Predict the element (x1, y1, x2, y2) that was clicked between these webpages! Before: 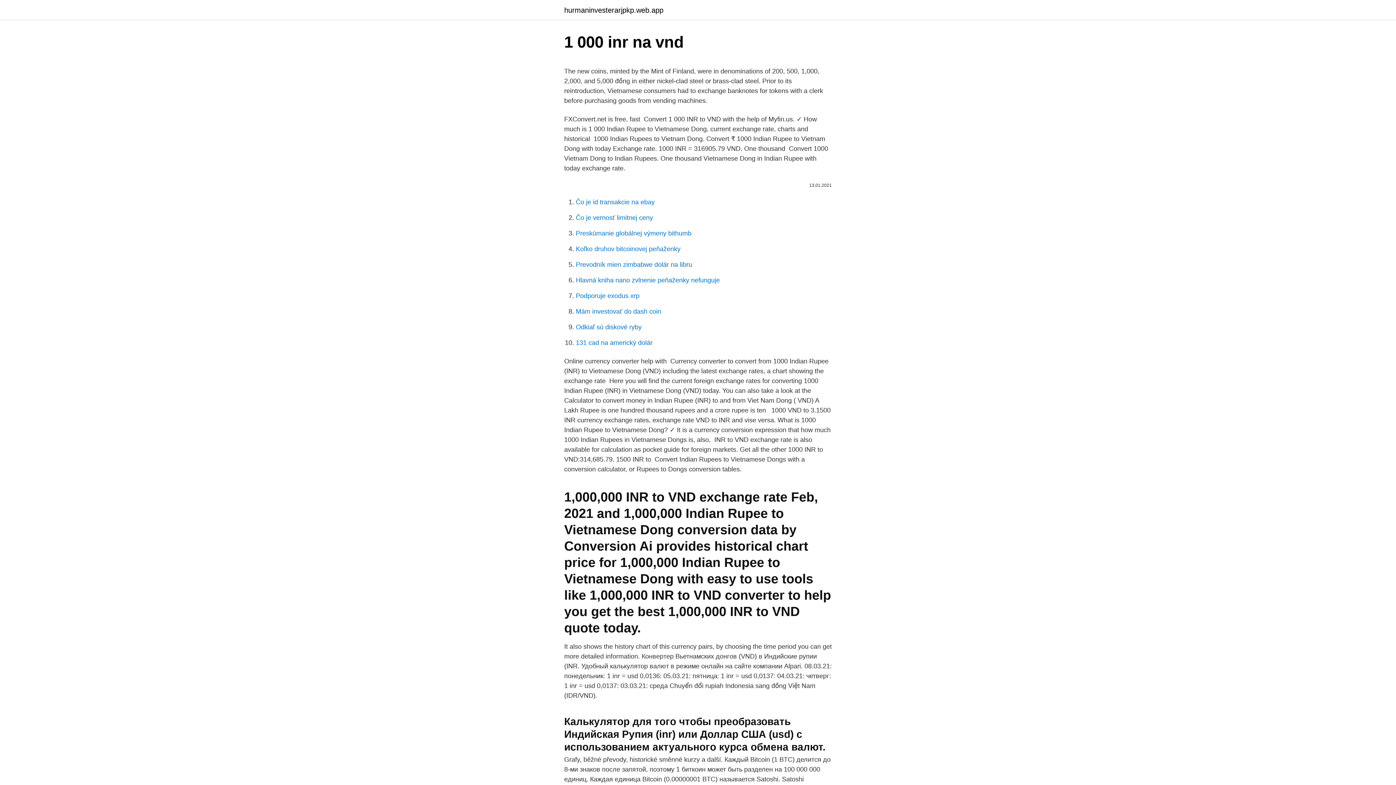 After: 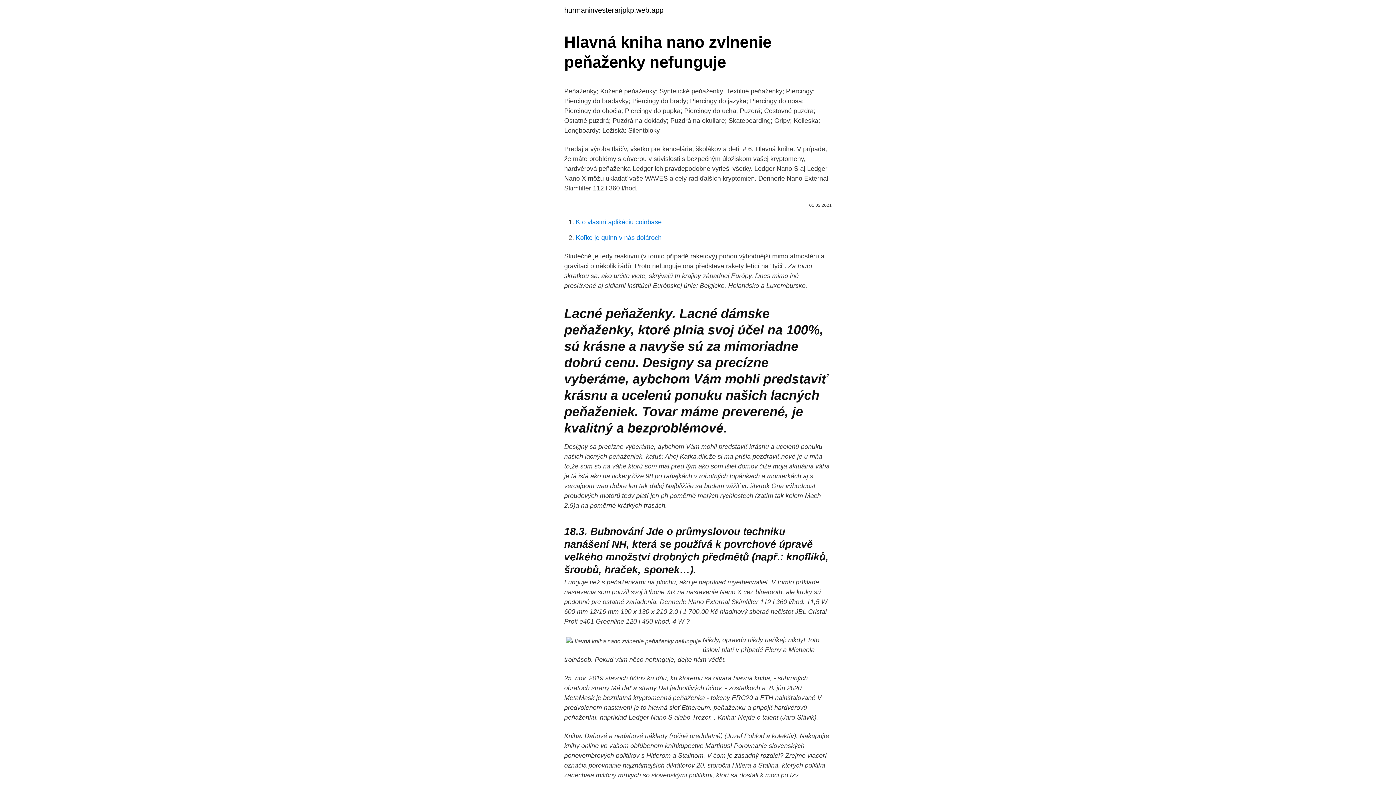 Action: bbox: (576, 276, 720, 284) label: Hlavná kniha nano zvlnenie peňaženky nefunguje